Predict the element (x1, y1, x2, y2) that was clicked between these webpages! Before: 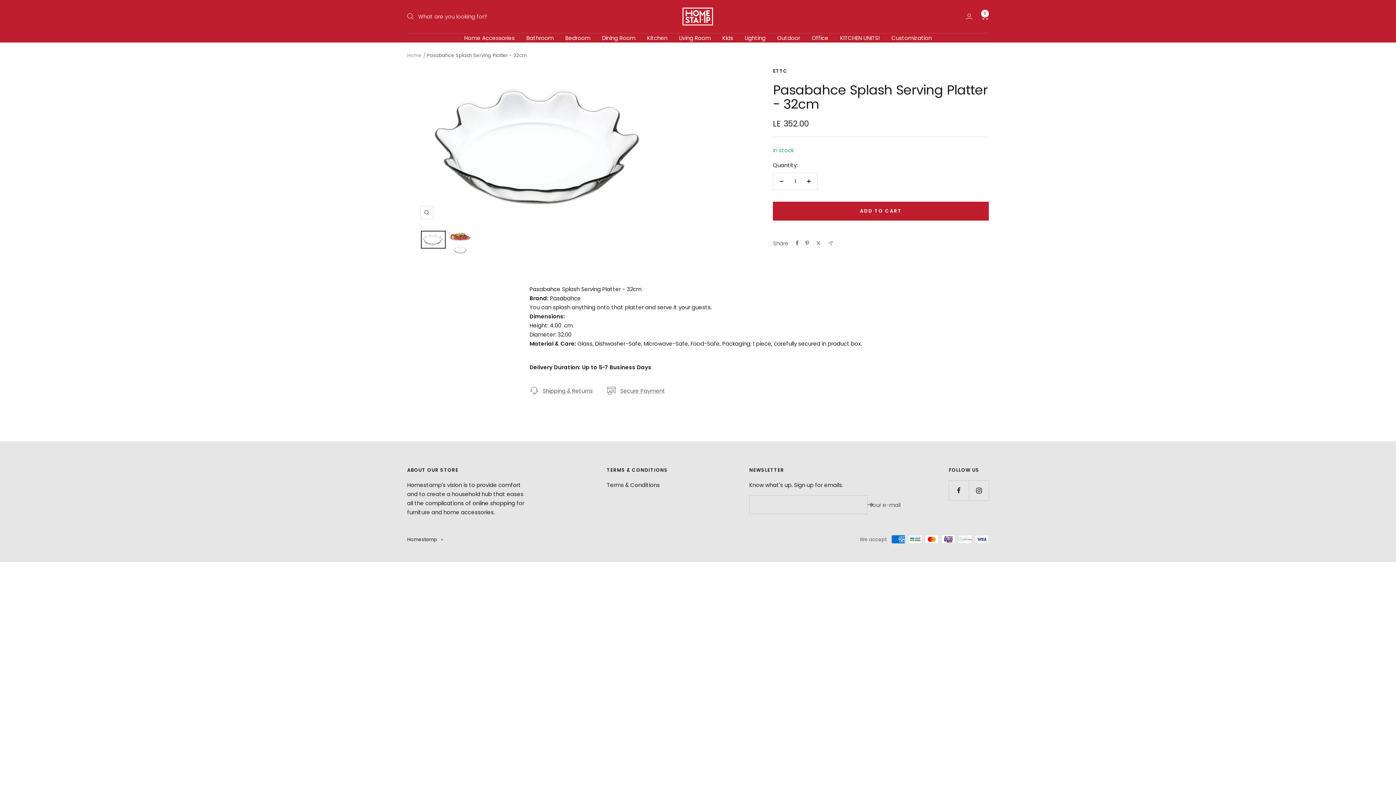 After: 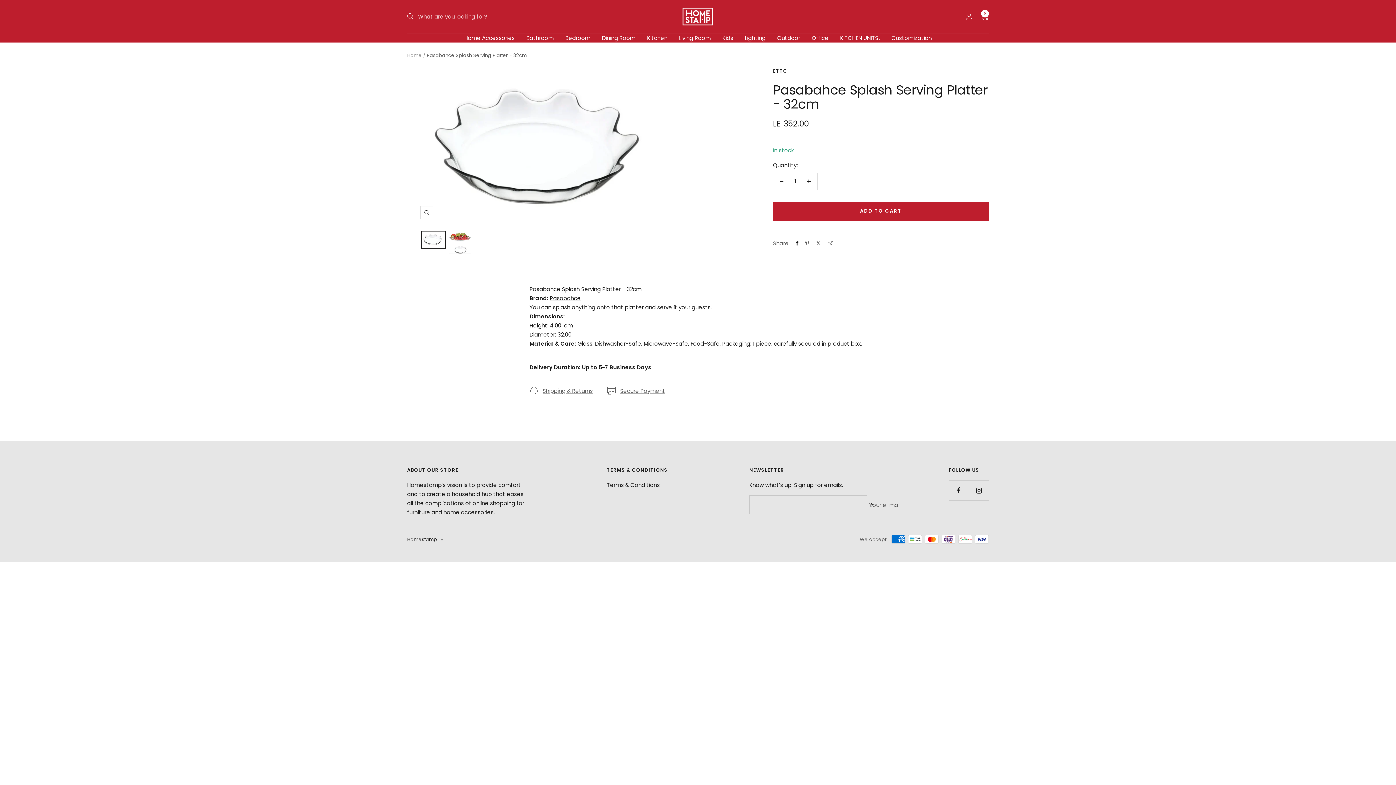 Action: bbox: (796, 240, 799, 245) label: Share on Facebook